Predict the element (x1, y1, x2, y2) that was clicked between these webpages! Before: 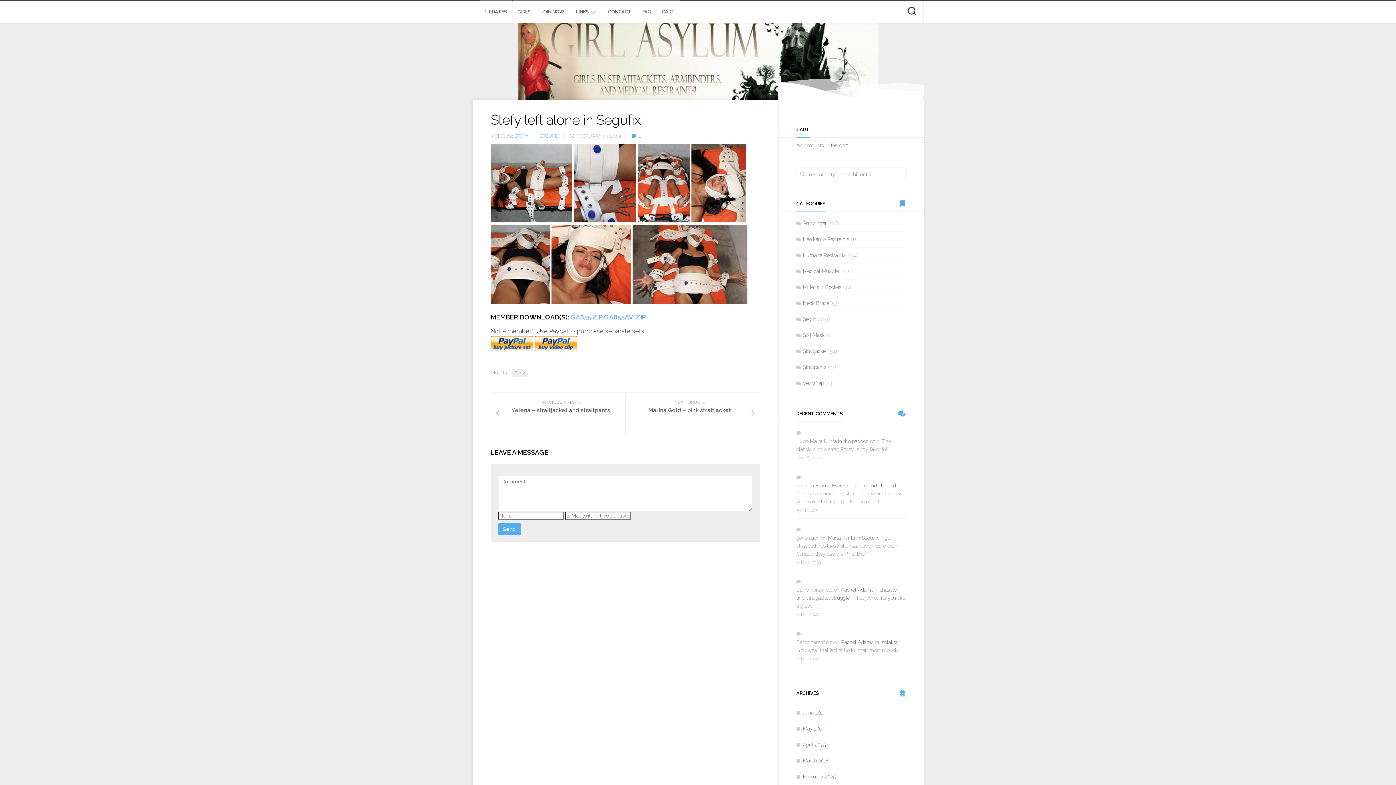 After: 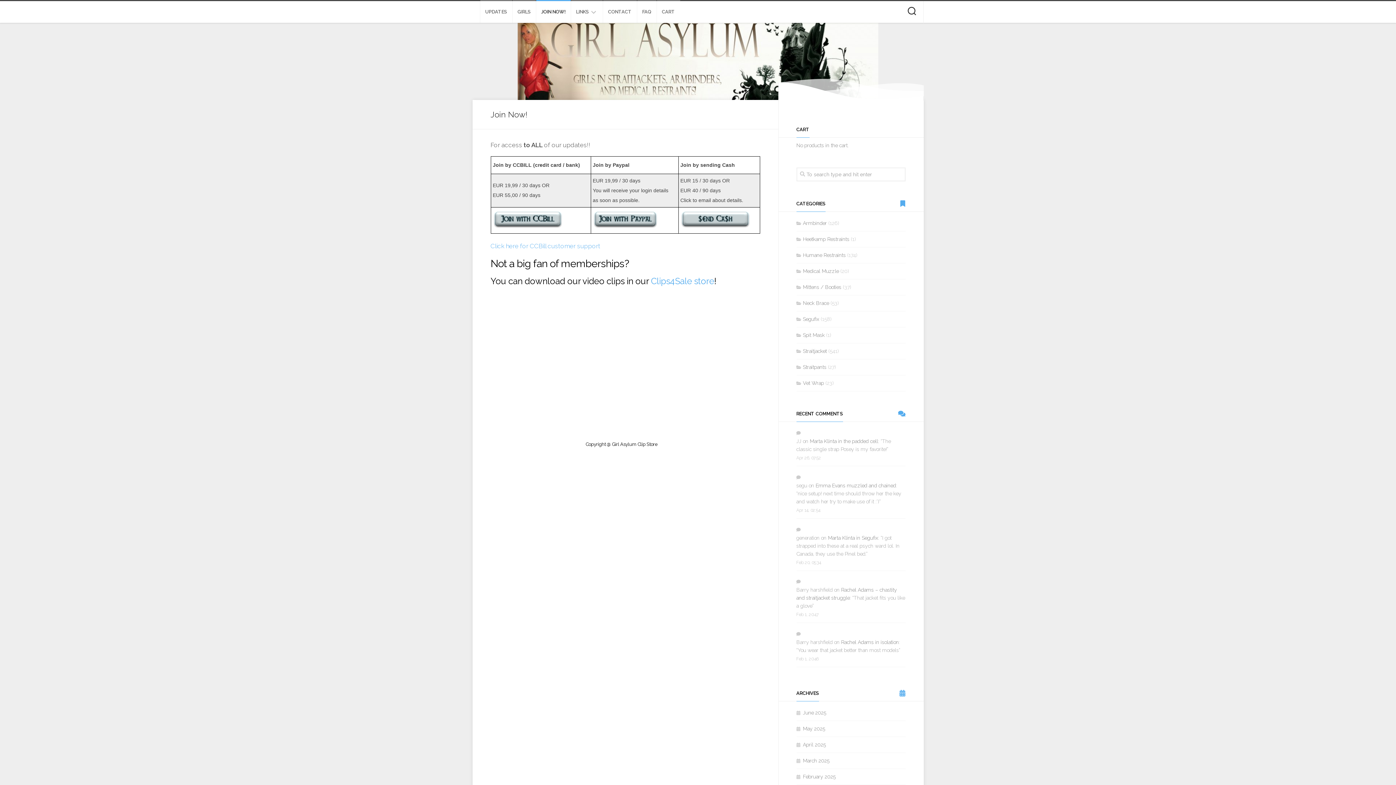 Action: bbox: (541, 8, 565, 15) label: JOIN NOW!